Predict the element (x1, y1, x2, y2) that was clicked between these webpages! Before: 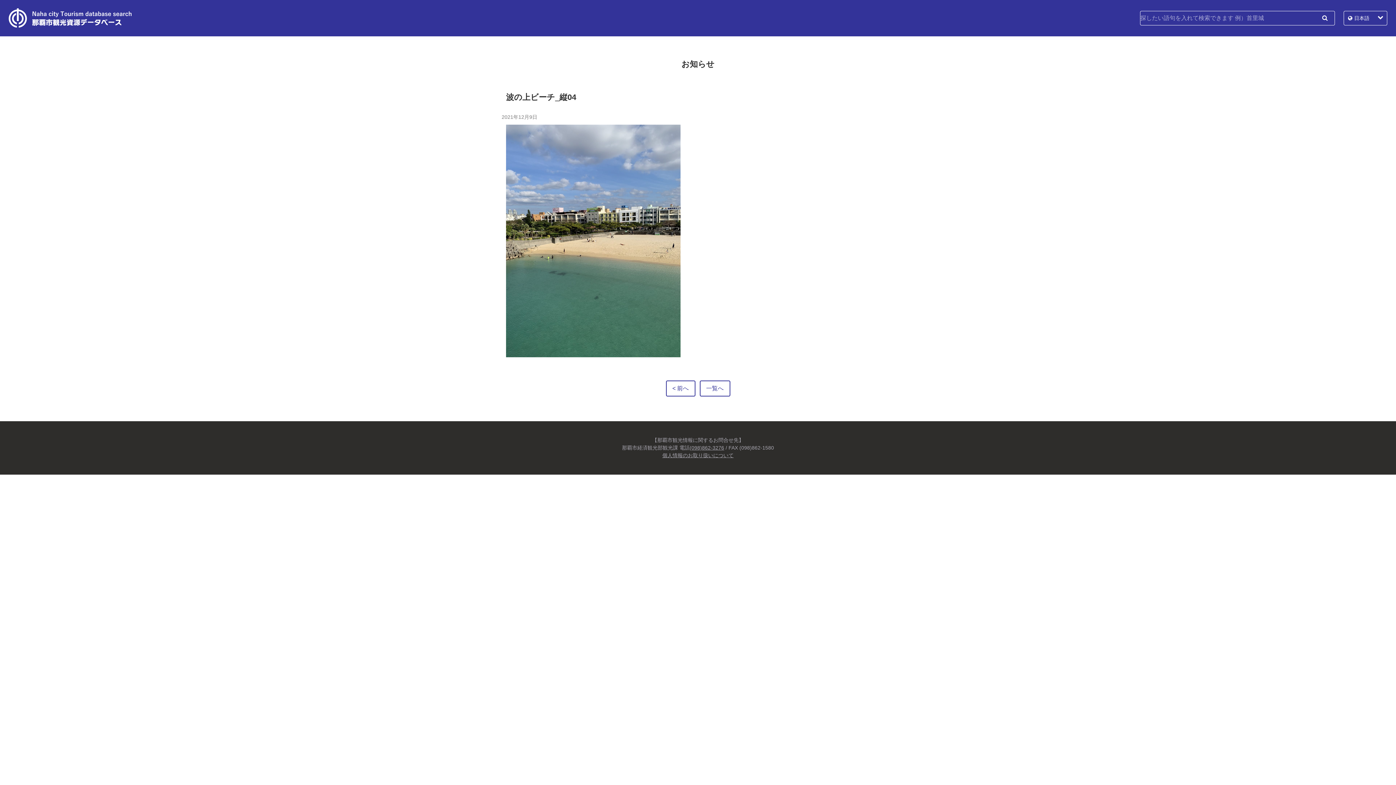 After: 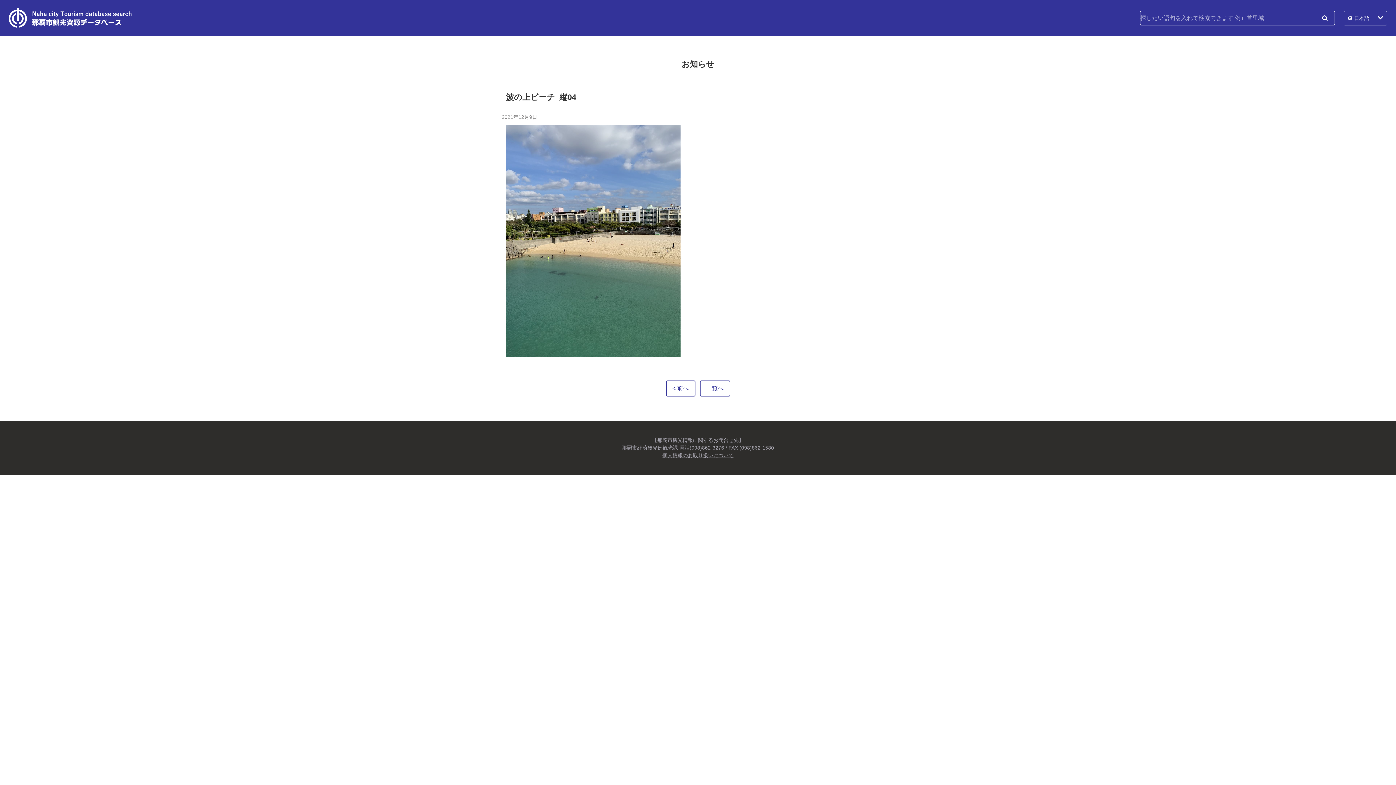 Action: label: (098)862-3276 bbox: (689, 445, 724, 450)